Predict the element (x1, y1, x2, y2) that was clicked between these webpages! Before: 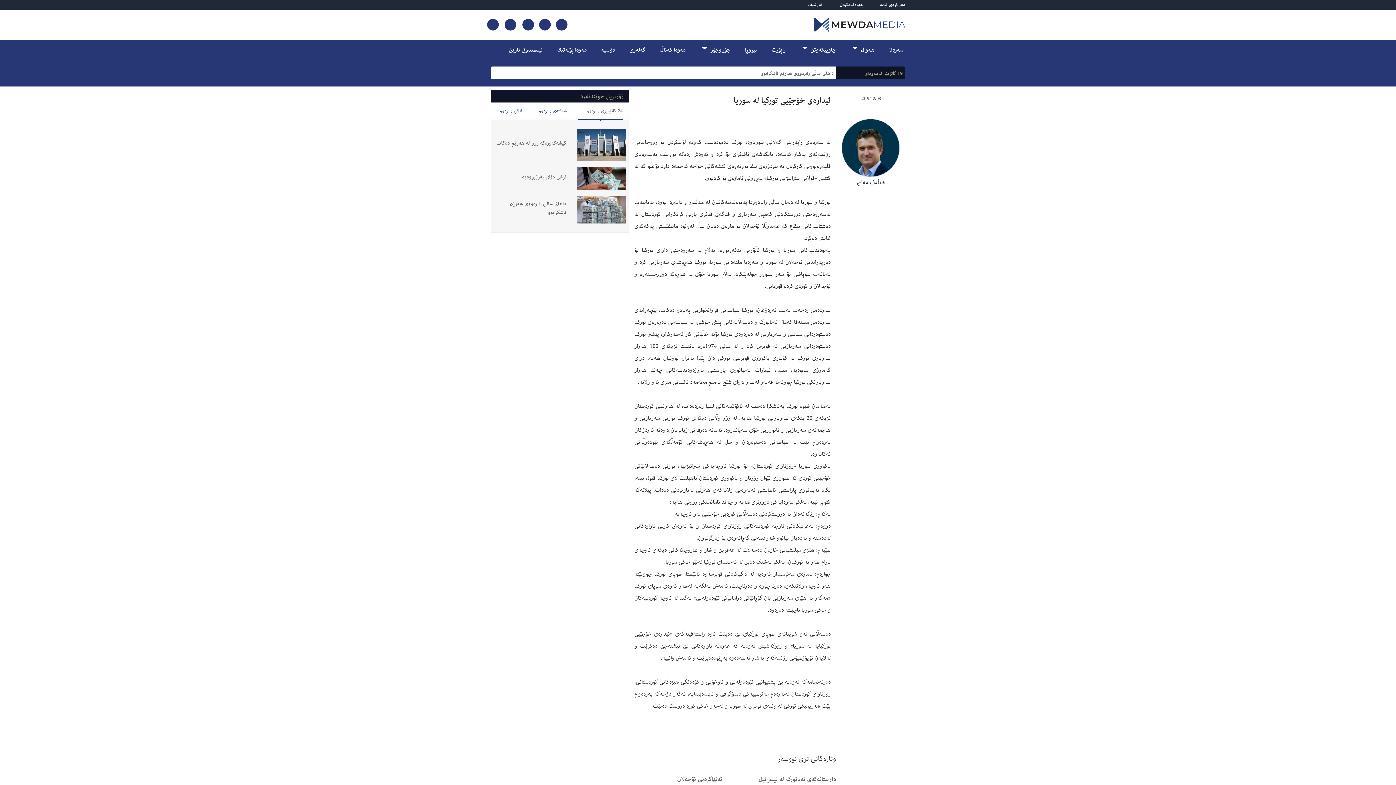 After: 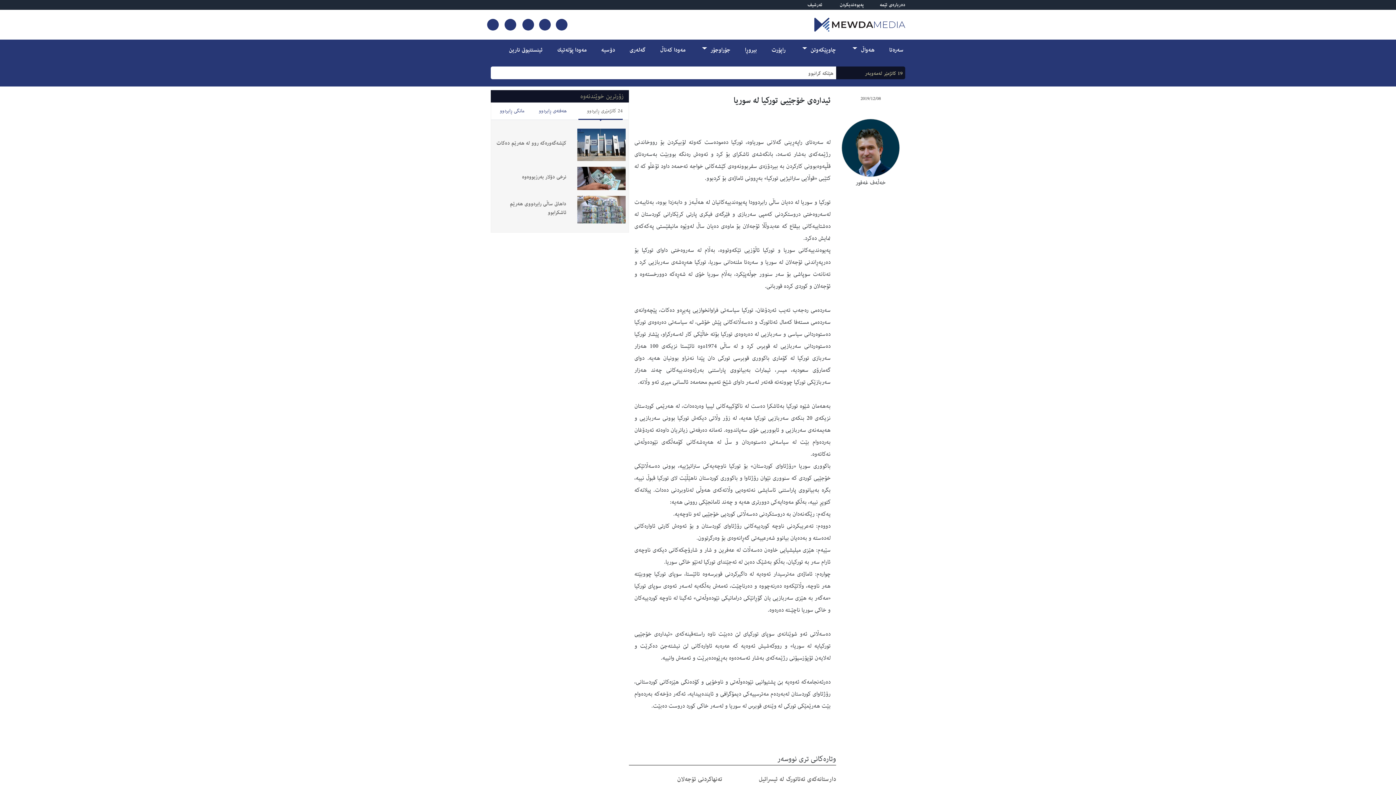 Action: label: 24 کاتژمێری ڕابردوو bbox: (578, 102, 622, 120)